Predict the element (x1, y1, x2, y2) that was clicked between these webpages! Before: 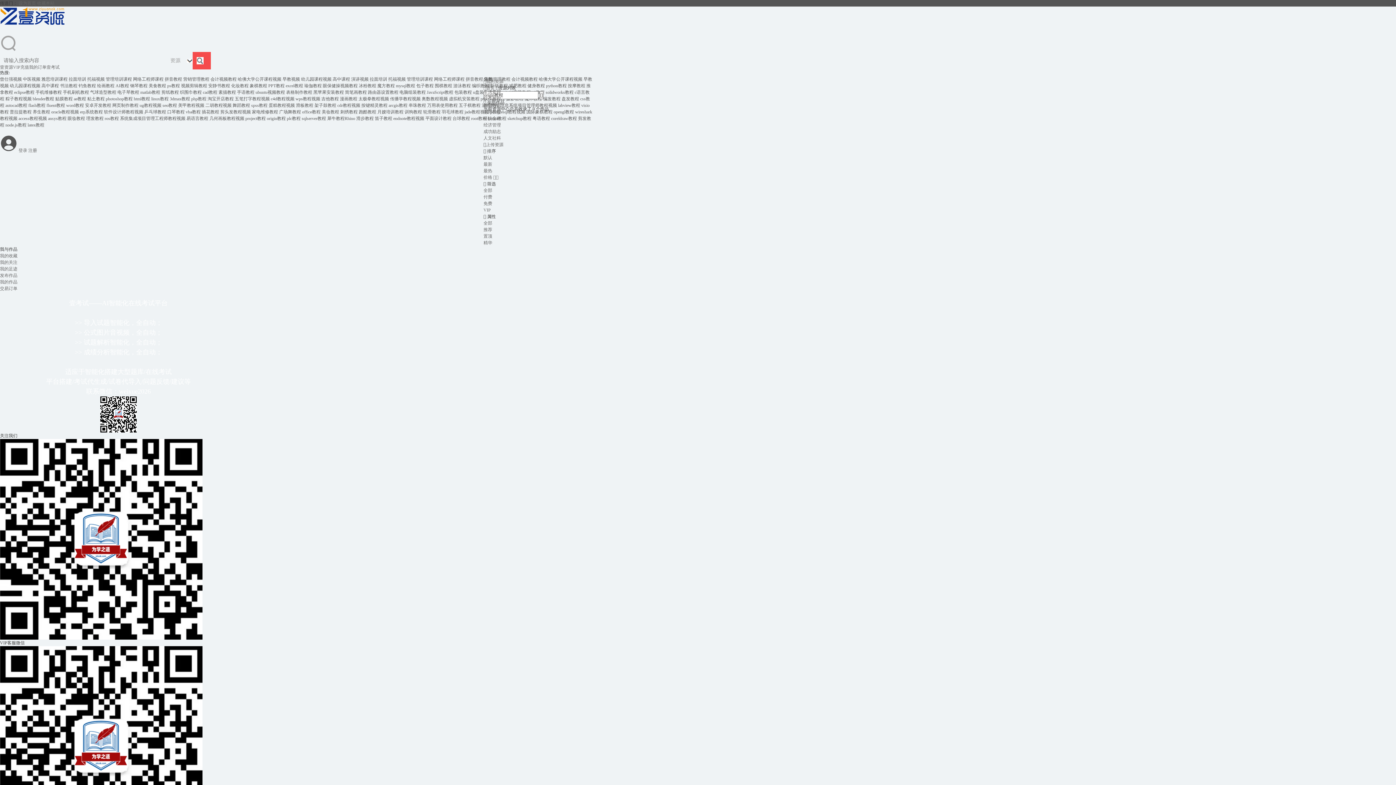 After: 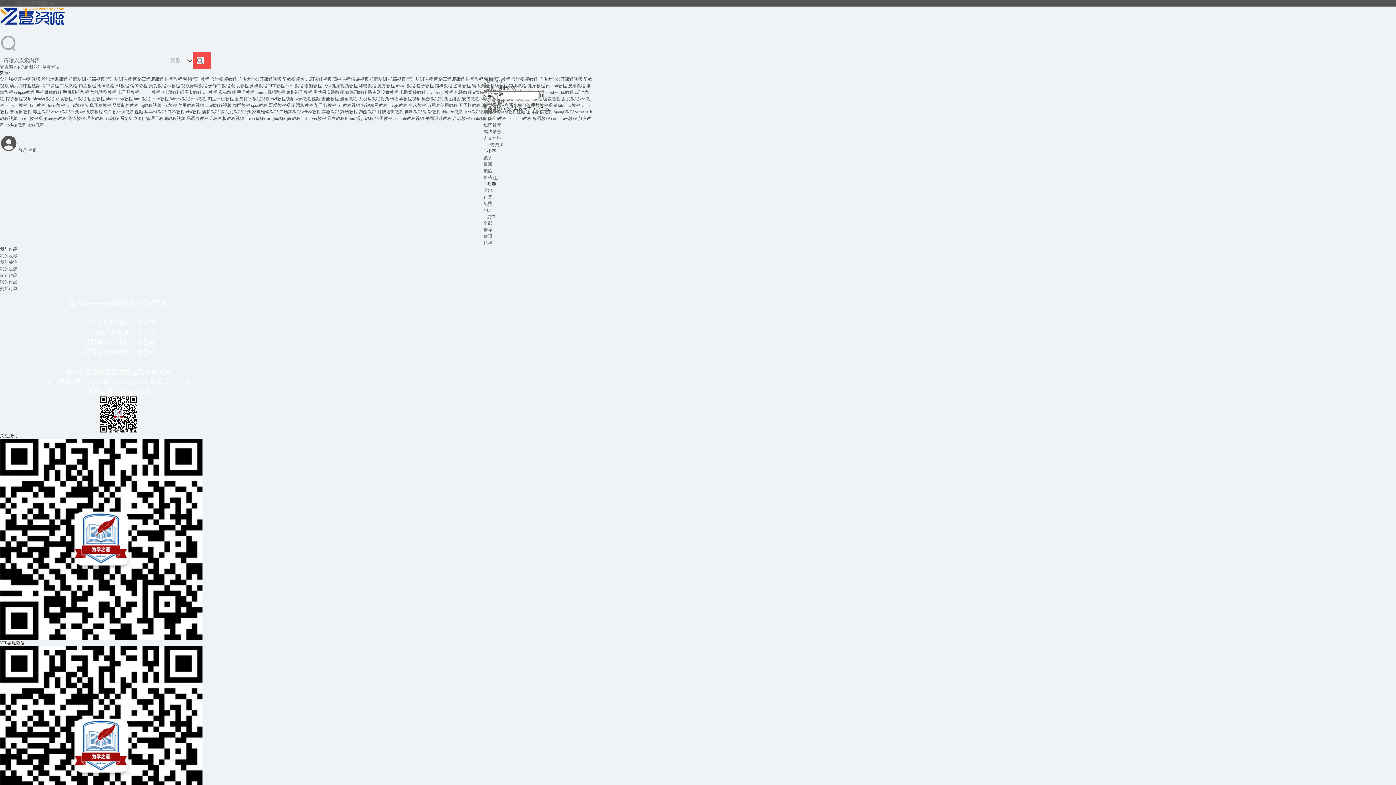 Action: label: 贴膜教程 bbox: (55, 96, 72, 101)